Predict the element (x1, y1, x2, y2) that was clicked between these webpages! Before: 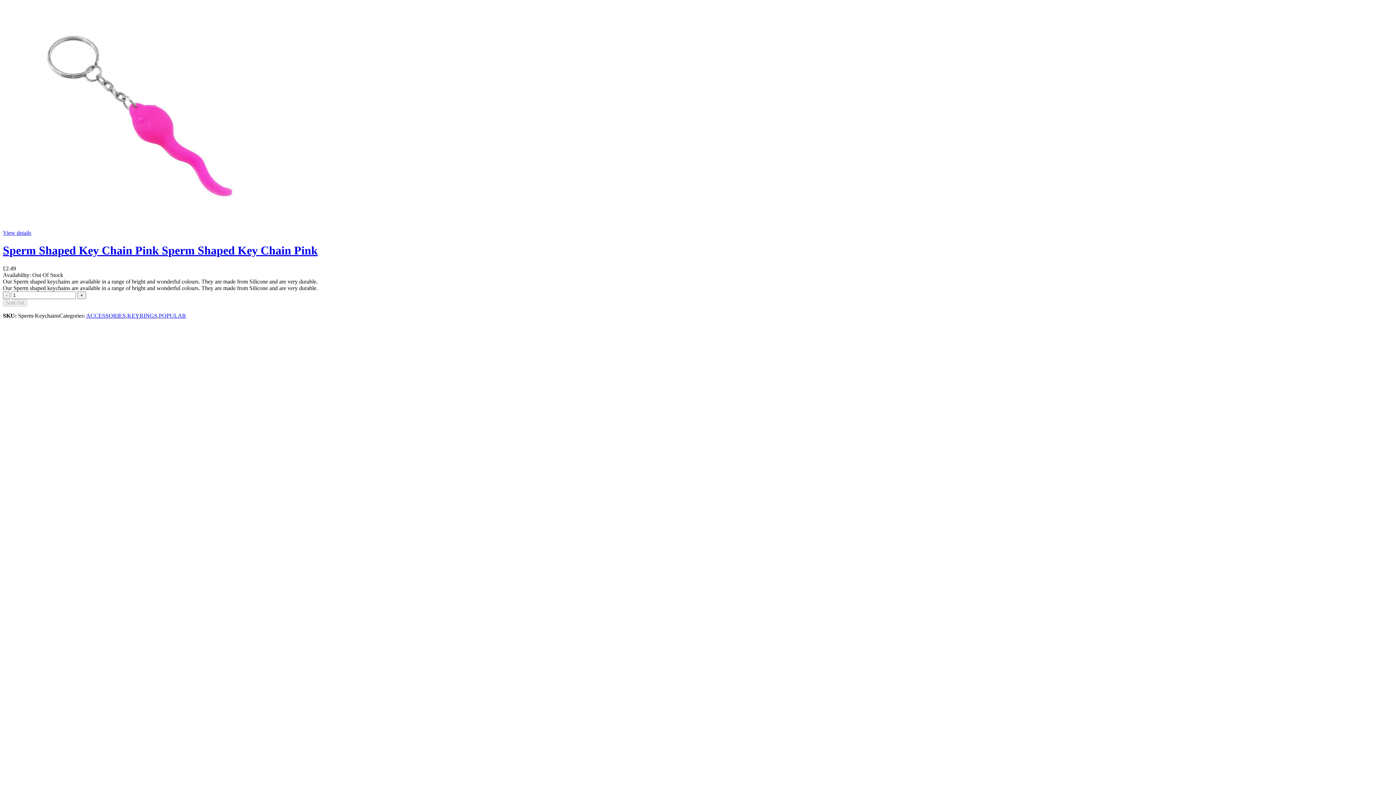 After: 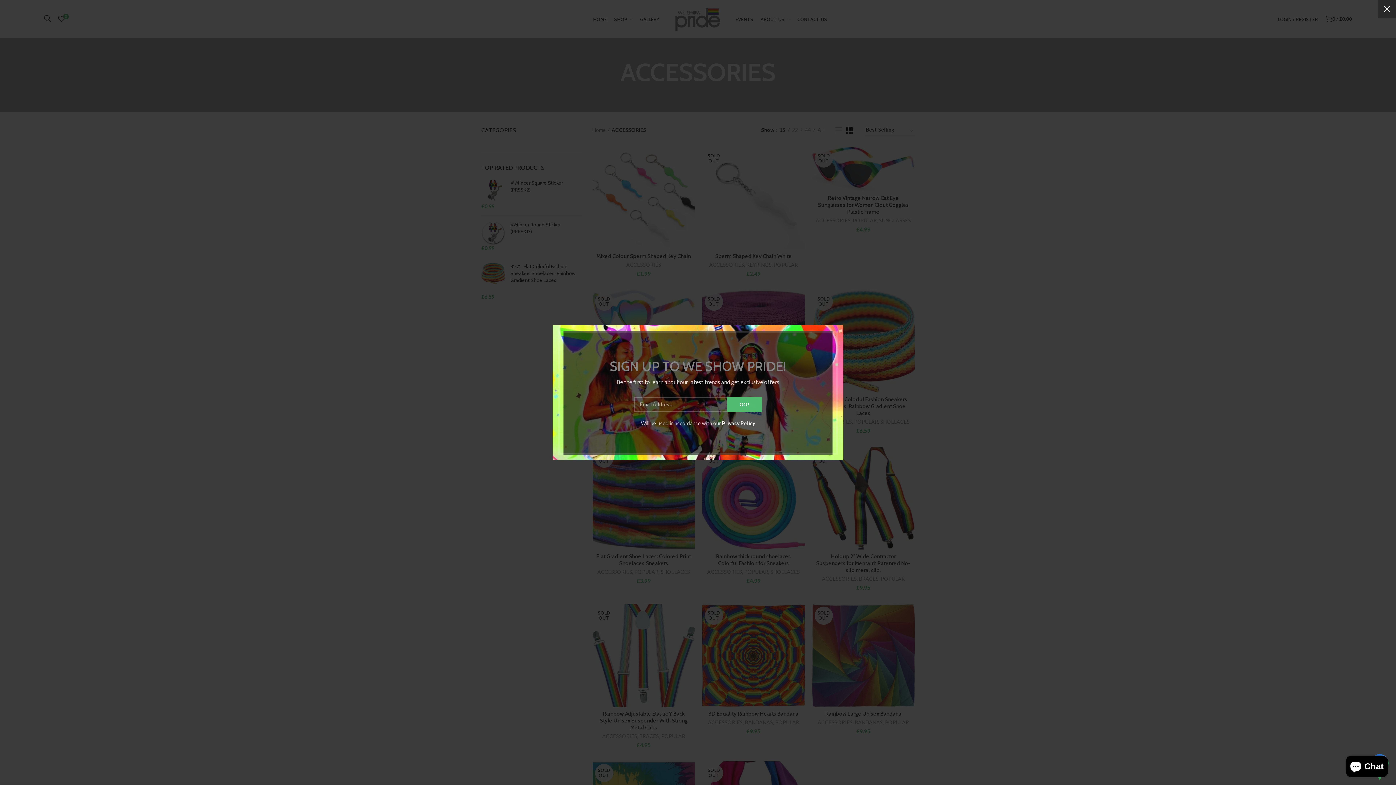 Action: label: ACCESSORIES bbox: (86, 312, 125, 318)